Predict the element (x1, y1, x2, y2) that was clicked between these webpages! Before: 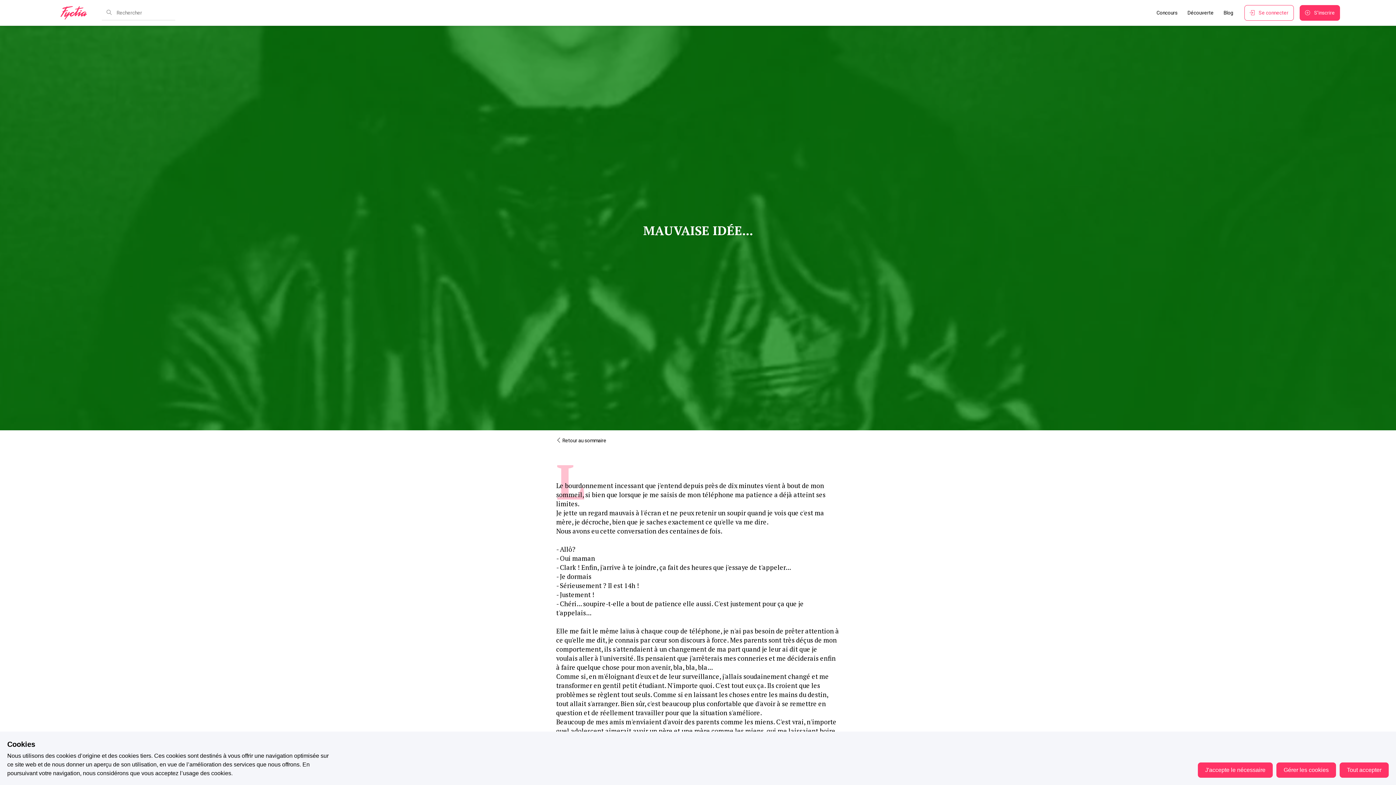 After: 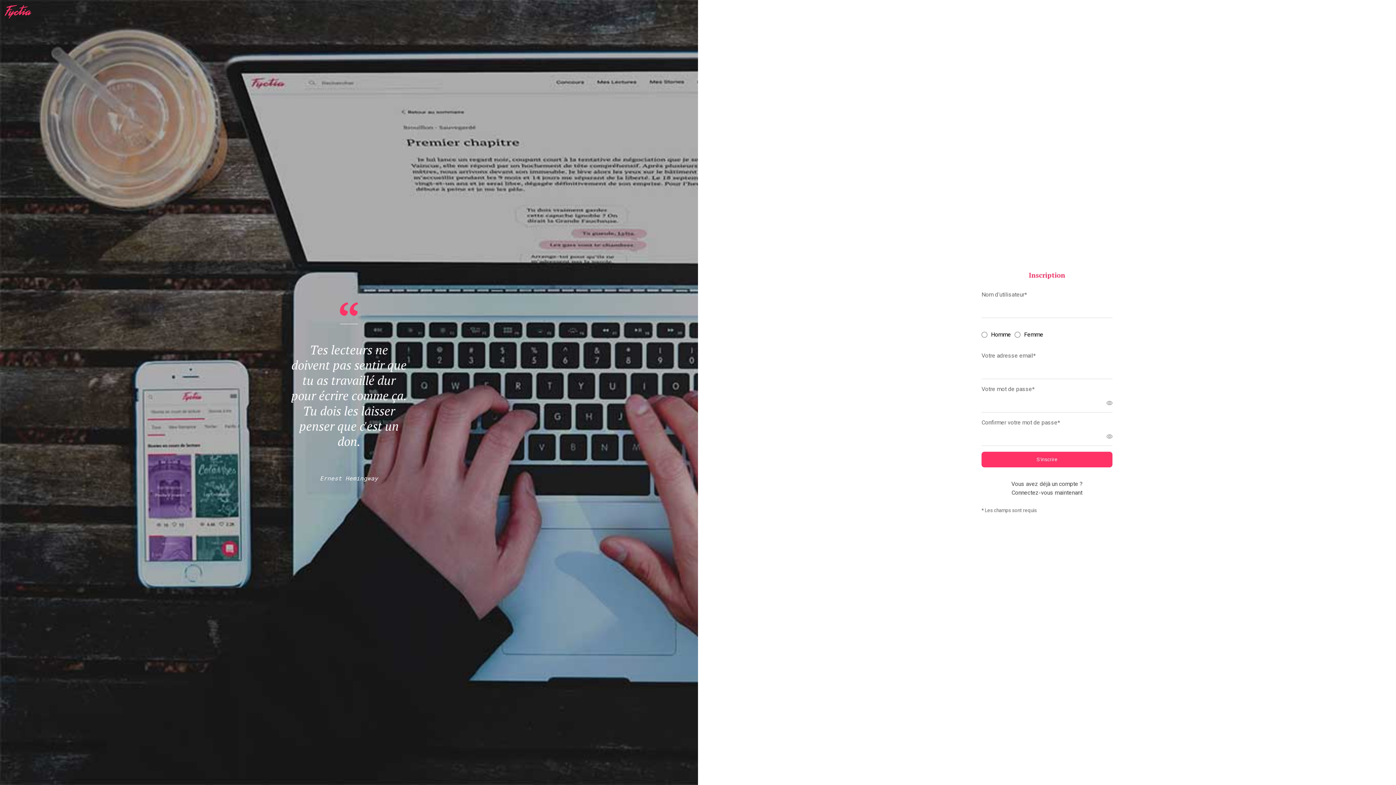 Action: label: S'inscrire bbox: (1300, 4, 1340, 20)